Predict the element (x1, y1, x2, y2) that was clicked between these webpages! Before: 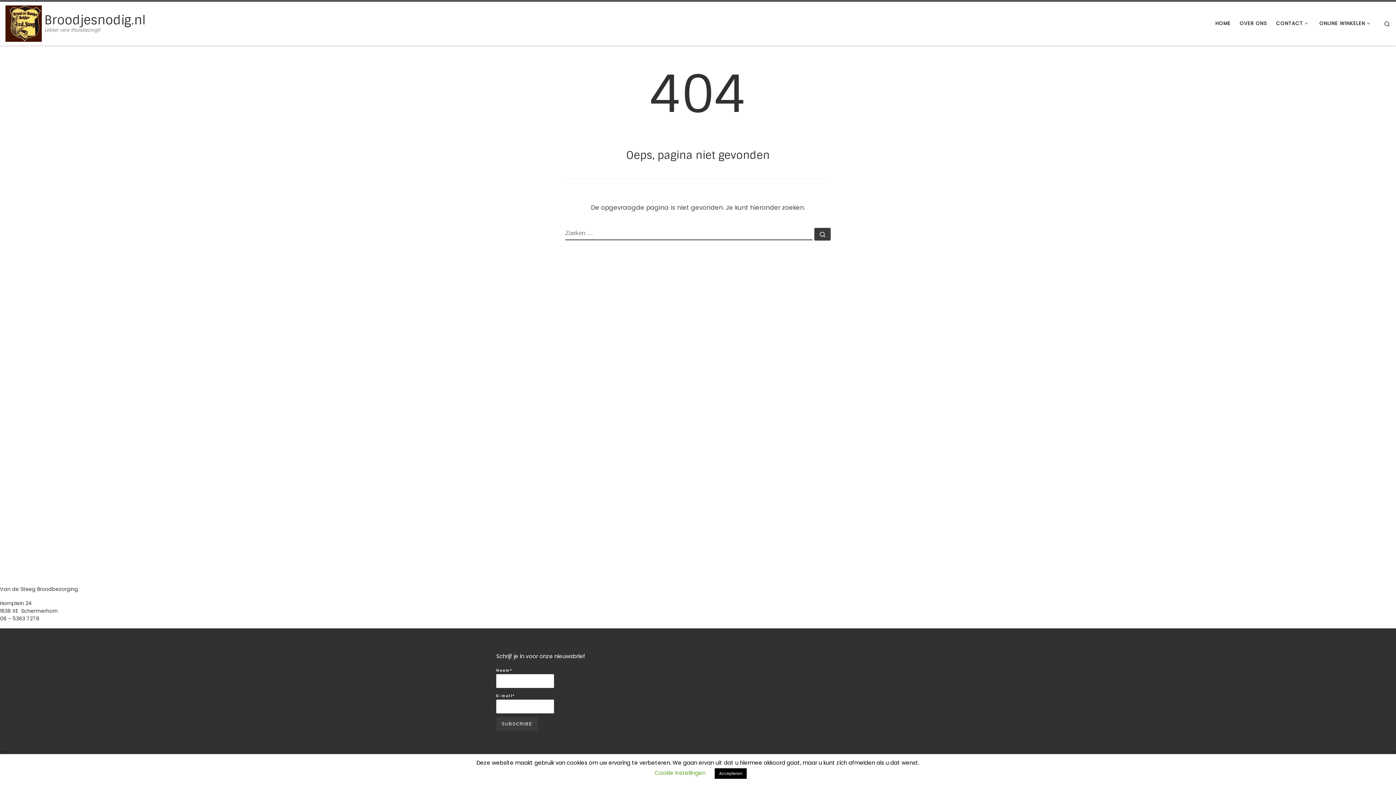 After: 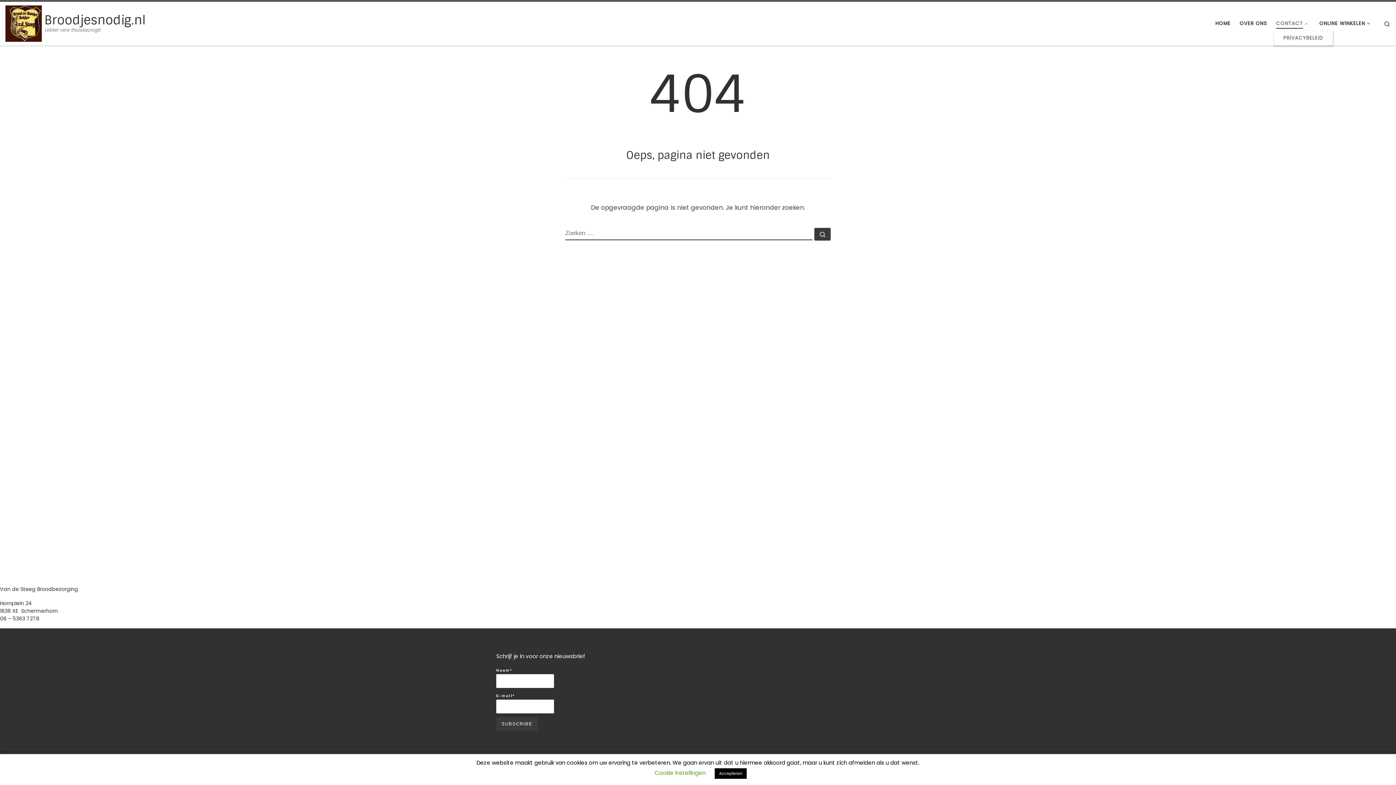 Action: label: CONTACT bbox: (1274, 16, 1312, 30)